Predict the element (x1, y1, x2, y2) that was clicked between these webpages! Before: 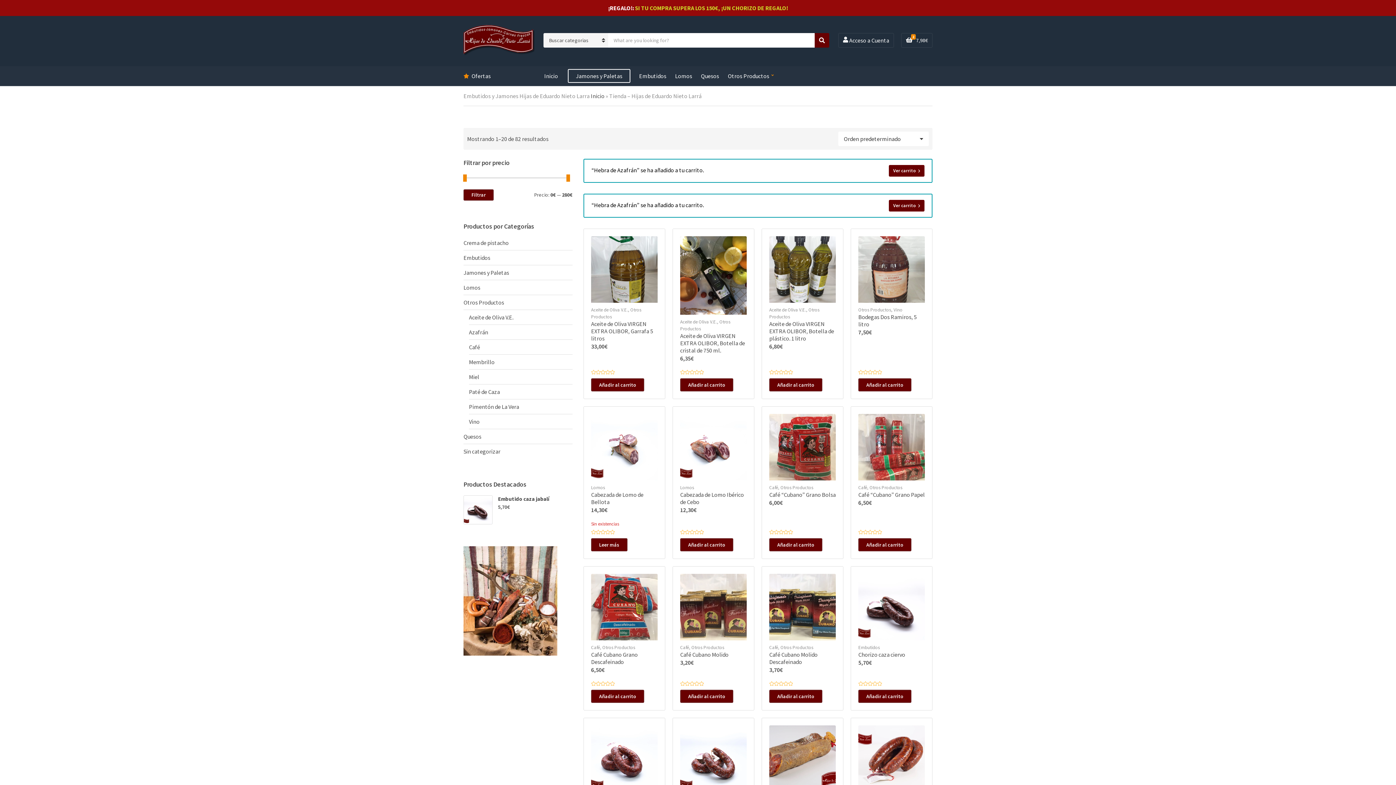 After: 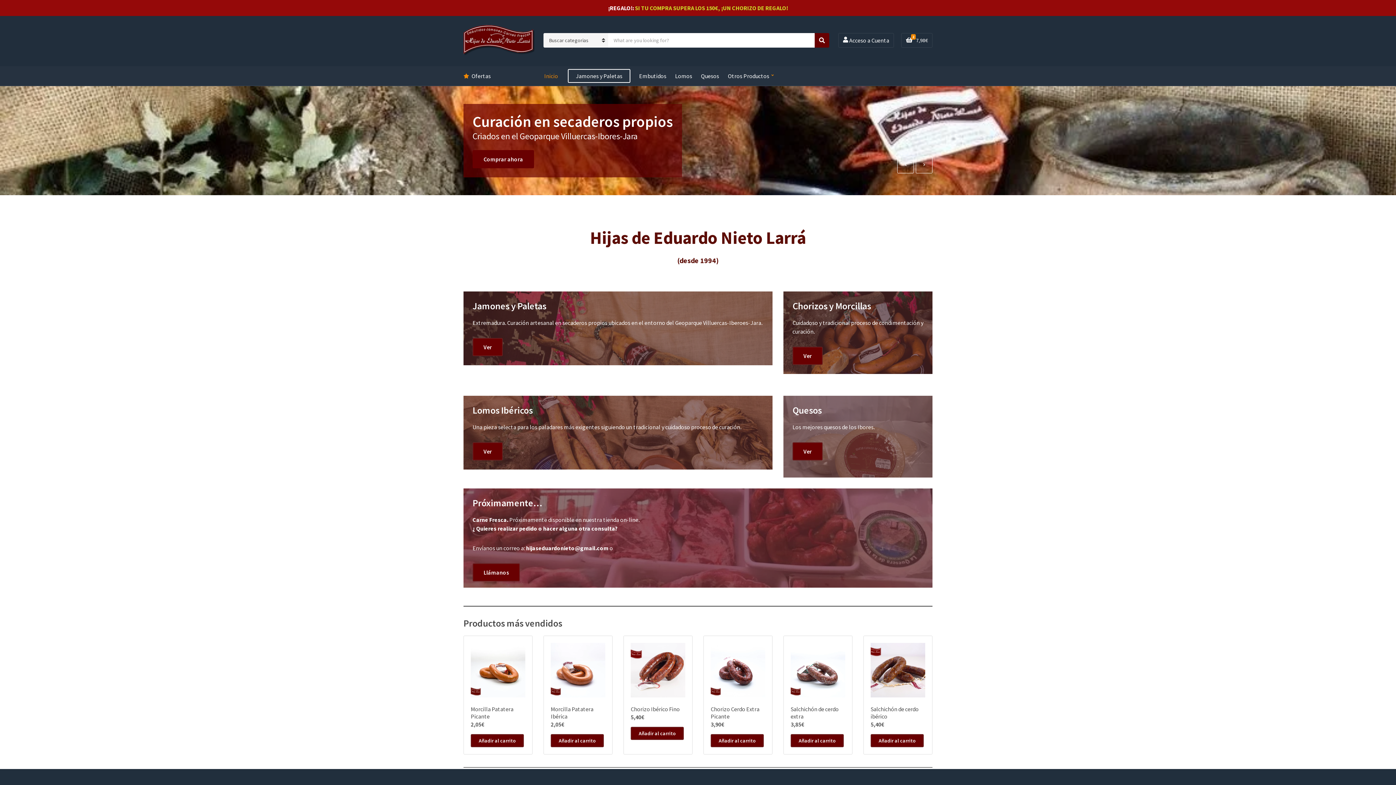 Action: bbox: (590, 92, 604, 99) label: Inicio